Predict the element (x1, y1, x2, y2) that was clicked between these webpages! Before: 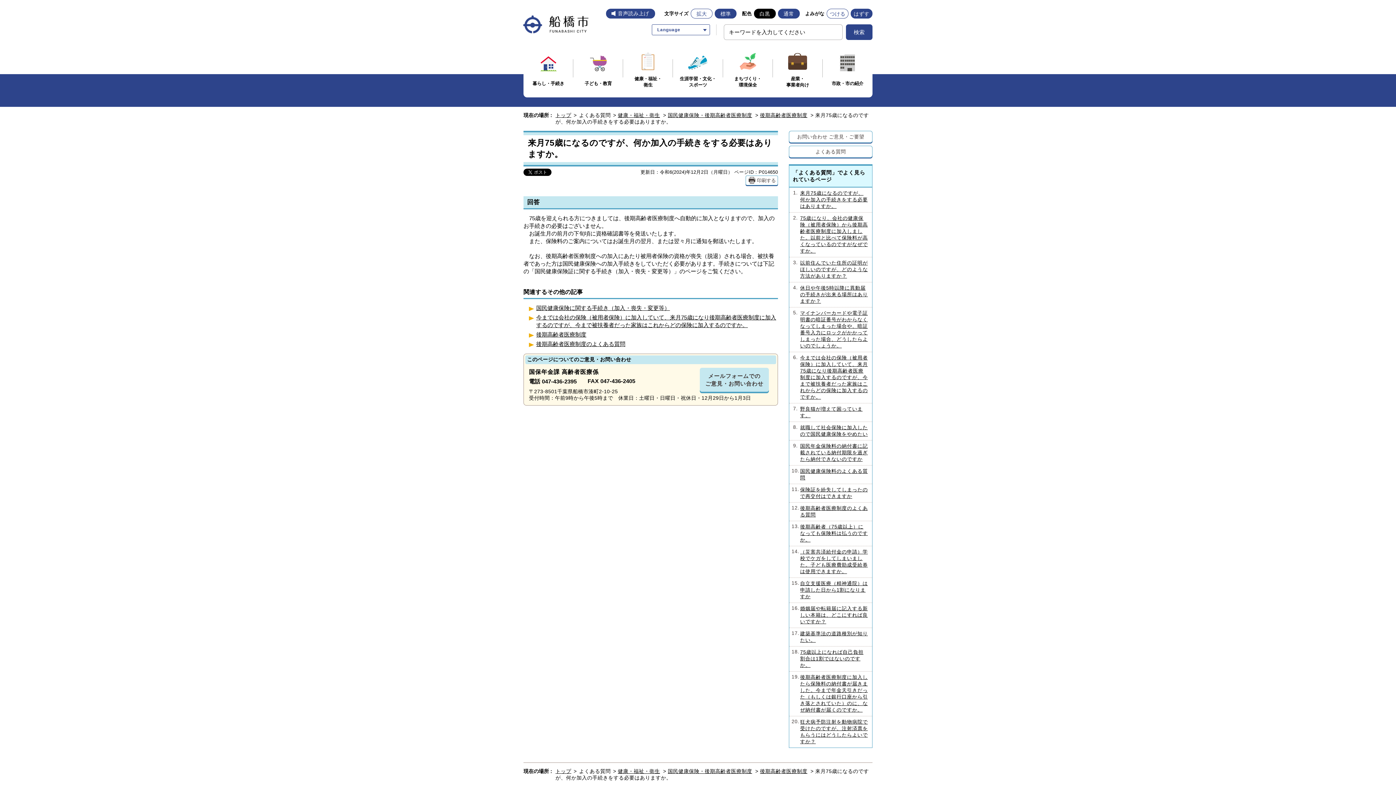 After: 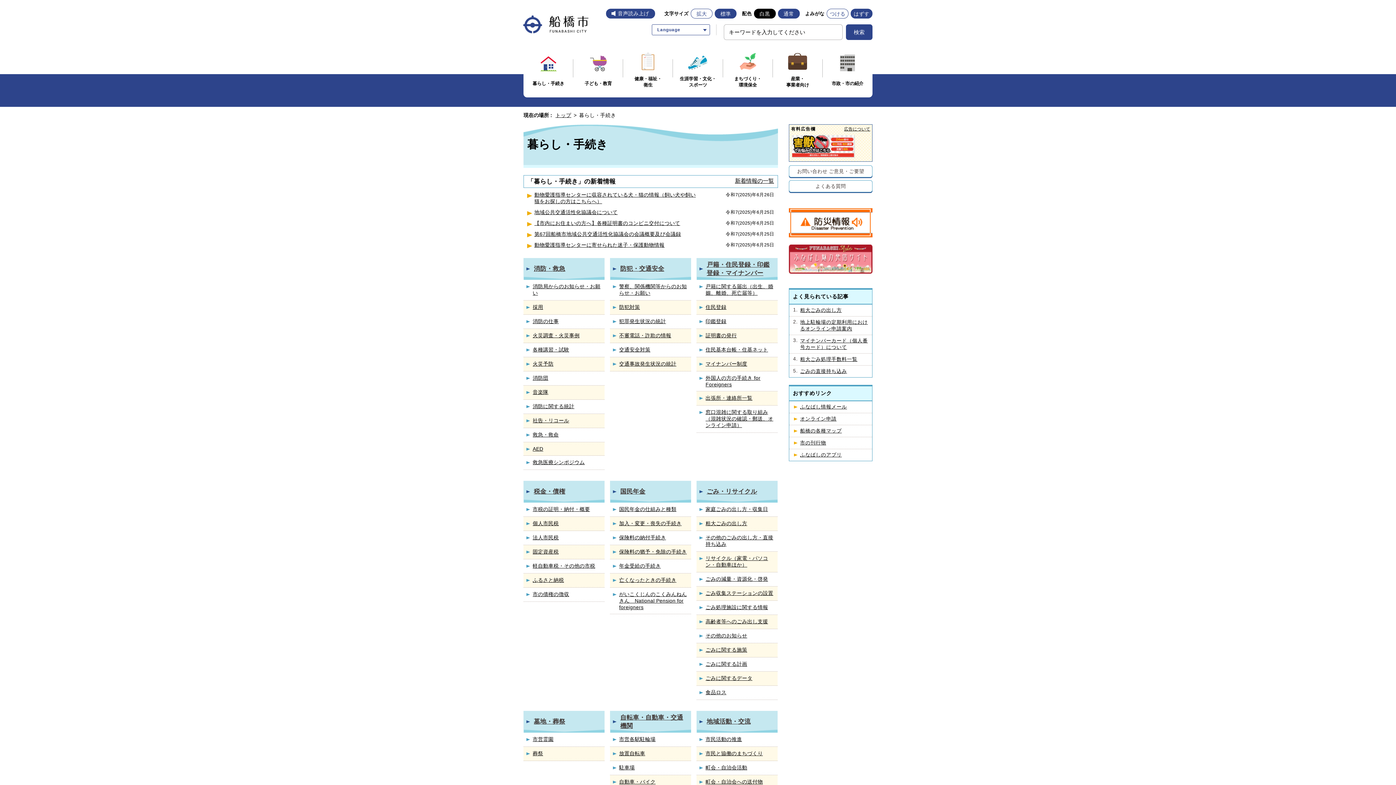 Action: bbox: (523, 50, 573, 97) label: 暮らし・手続き